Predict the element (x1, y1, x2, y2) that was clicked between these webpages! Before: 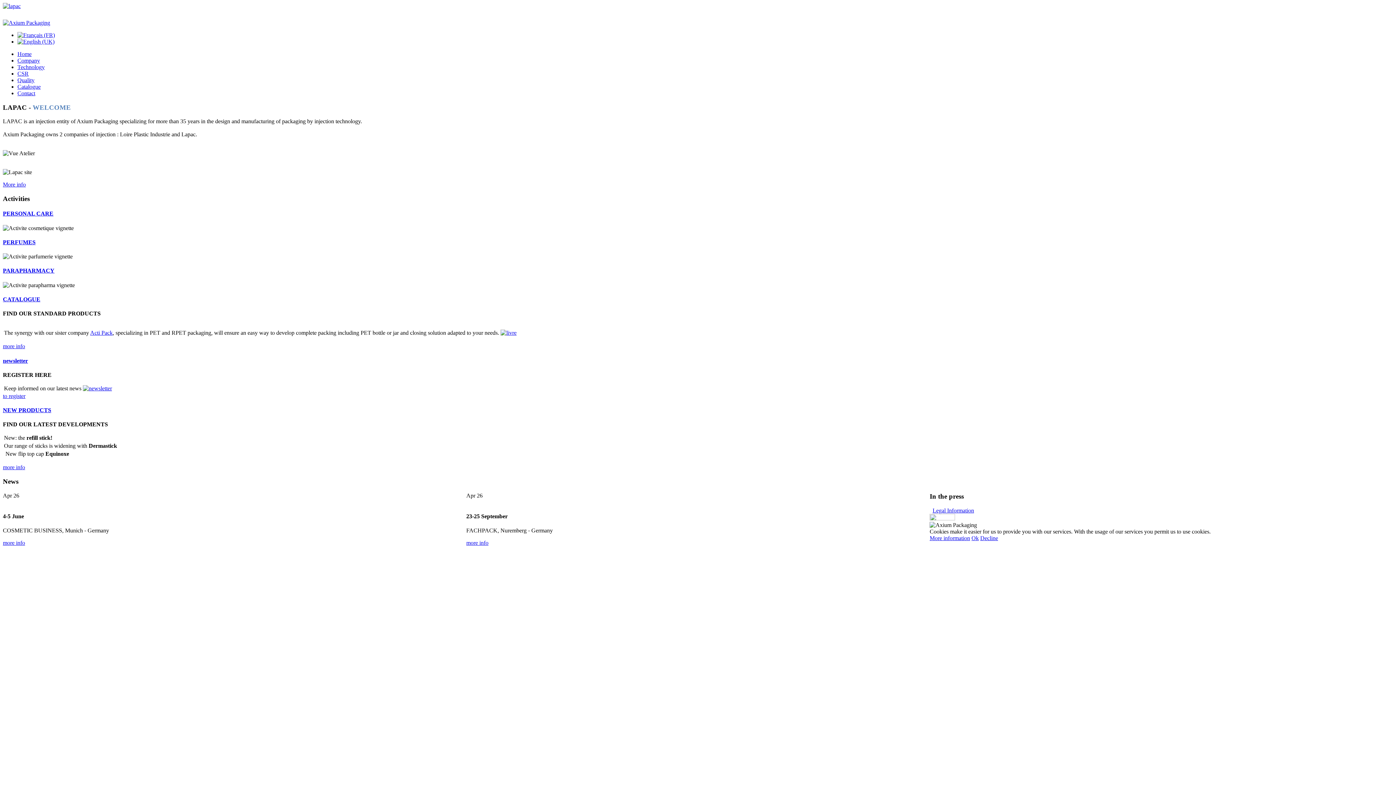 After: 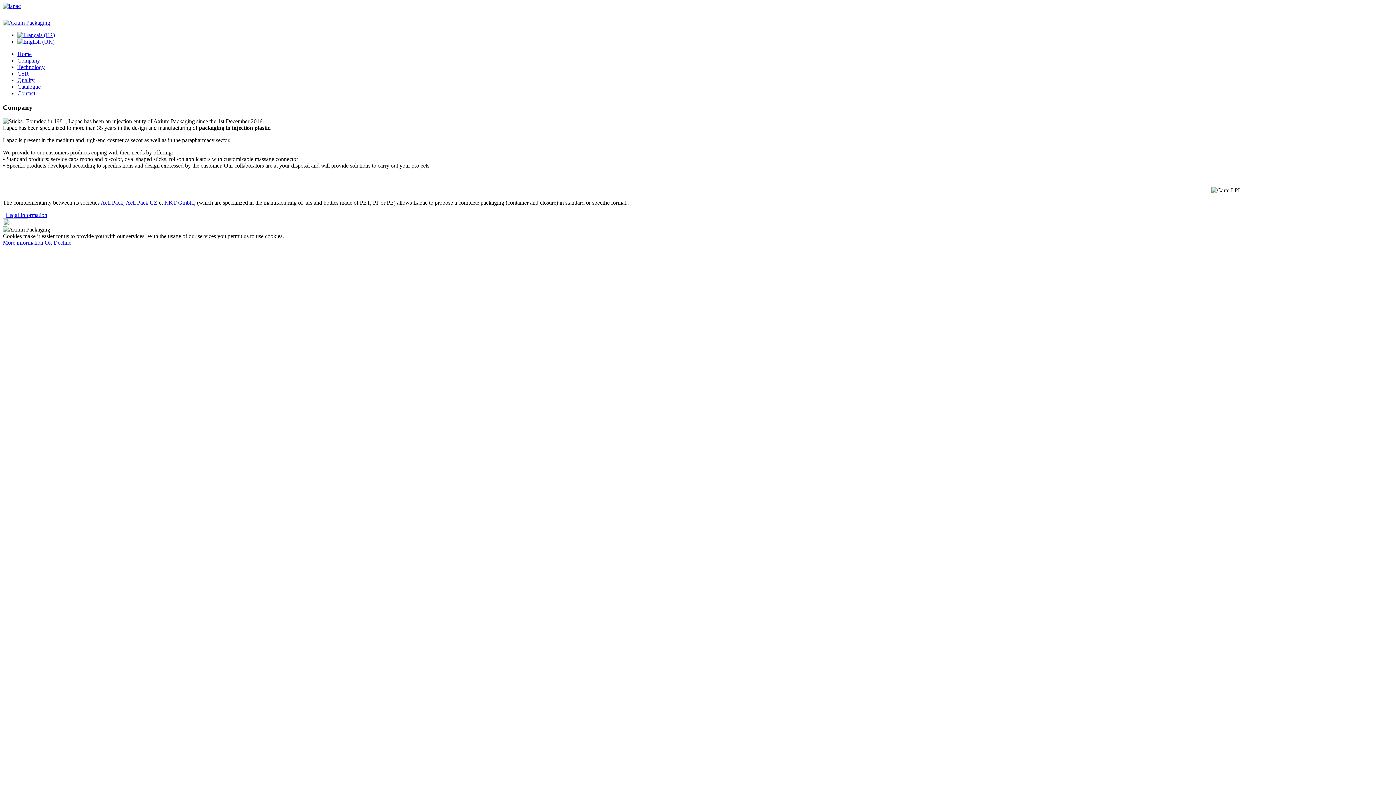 Action: bbox: (17, 57, 40, 63) label: Company